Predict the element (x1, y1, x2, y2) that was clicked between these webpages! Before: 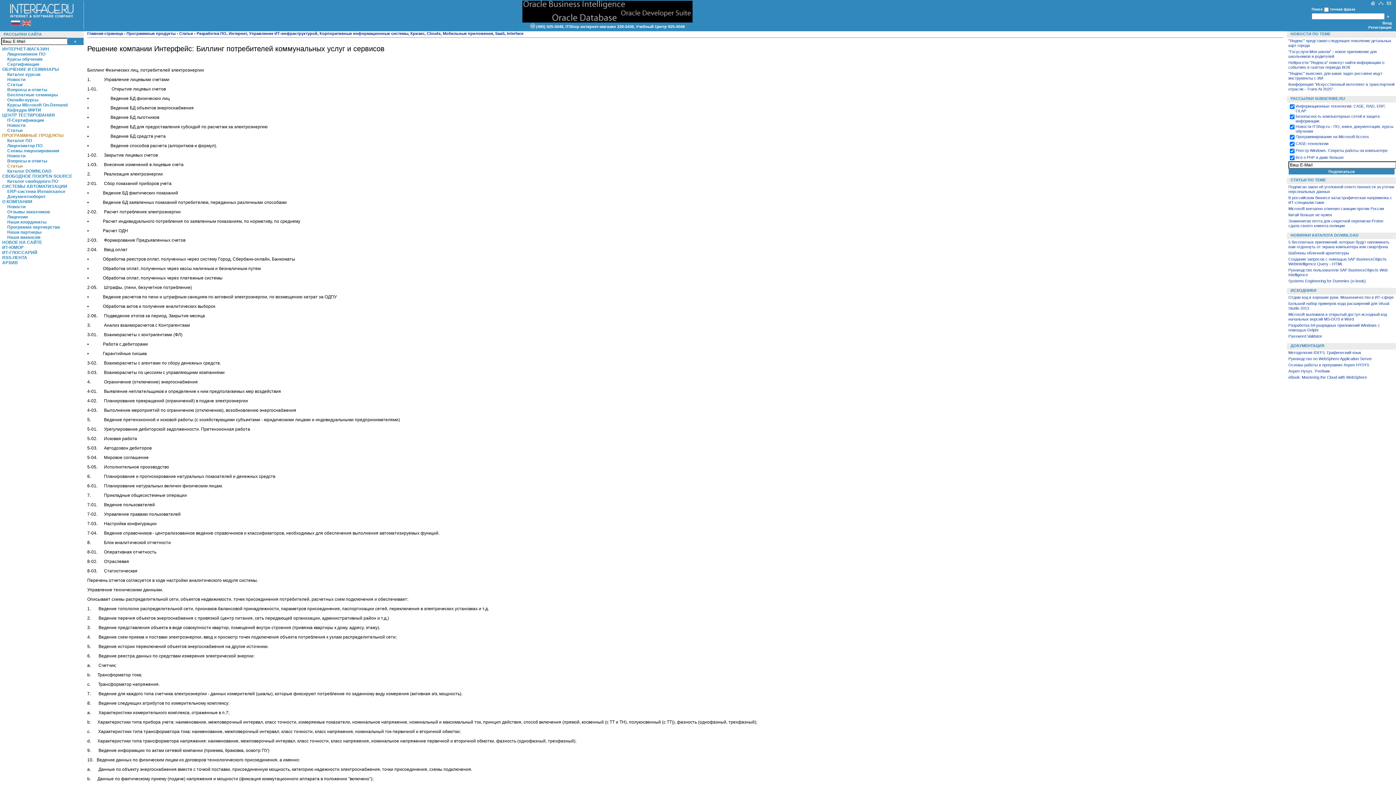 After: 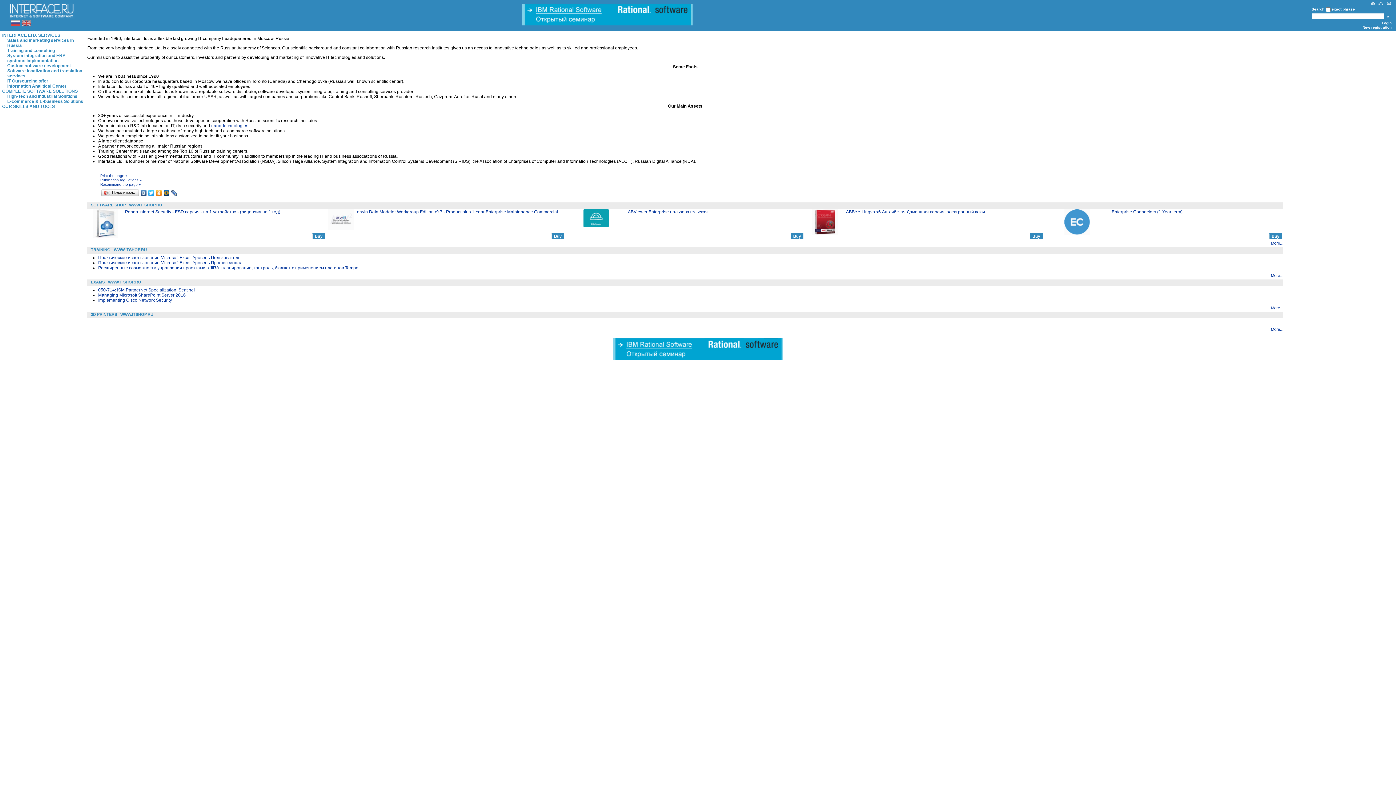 Action: bbox: (21, 22, 31, 27)